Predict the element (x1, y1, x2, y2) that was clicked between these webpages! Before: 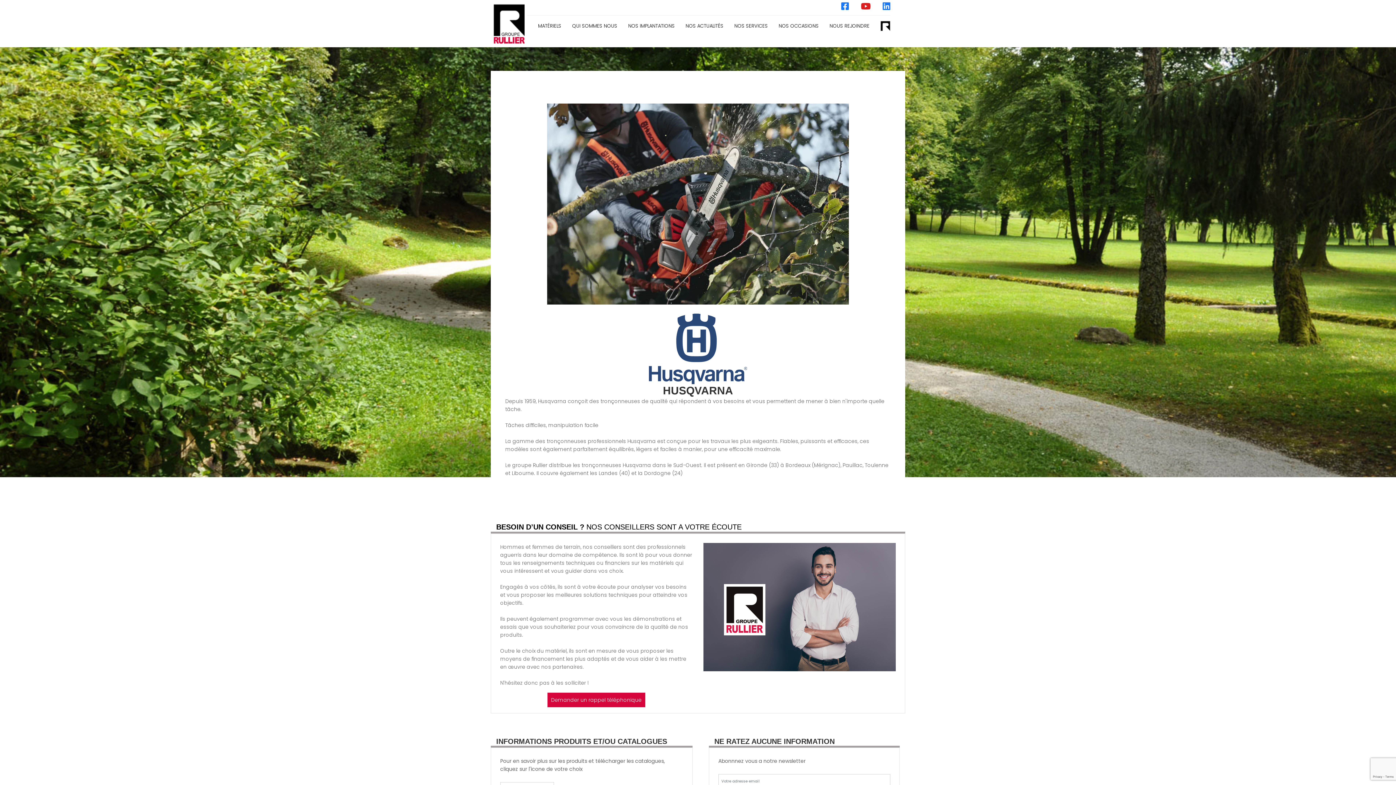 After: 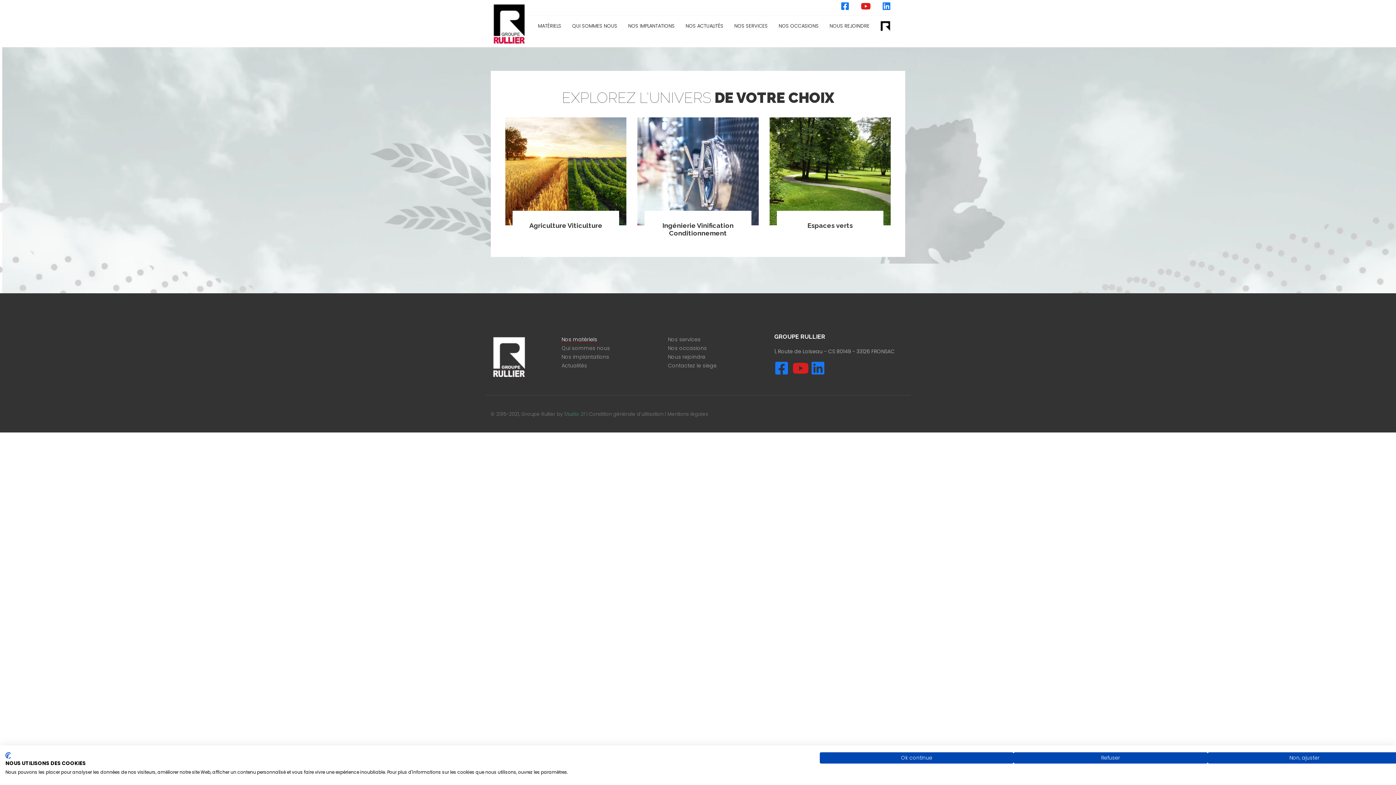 Action: label: MATÉRIELS bbox: (538, 23, 561, 28)